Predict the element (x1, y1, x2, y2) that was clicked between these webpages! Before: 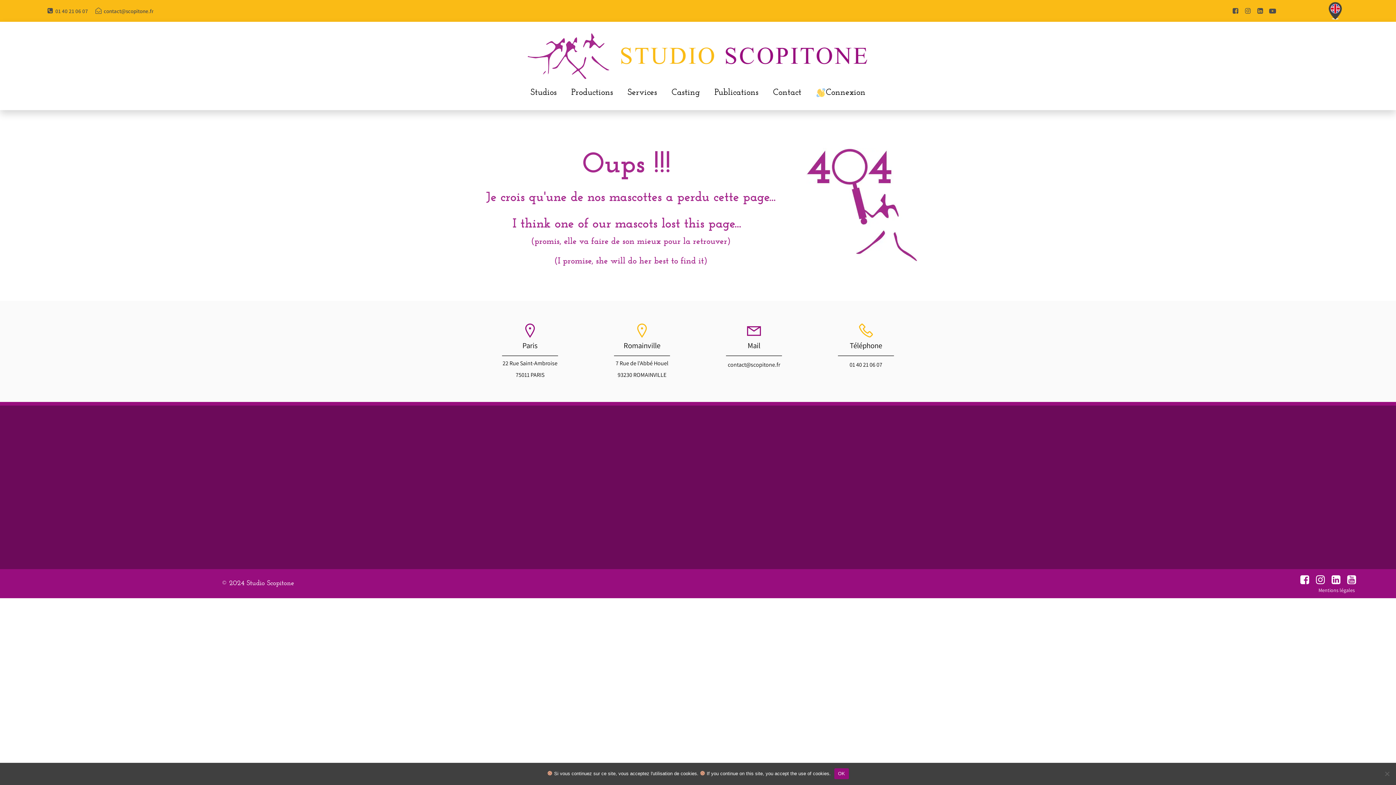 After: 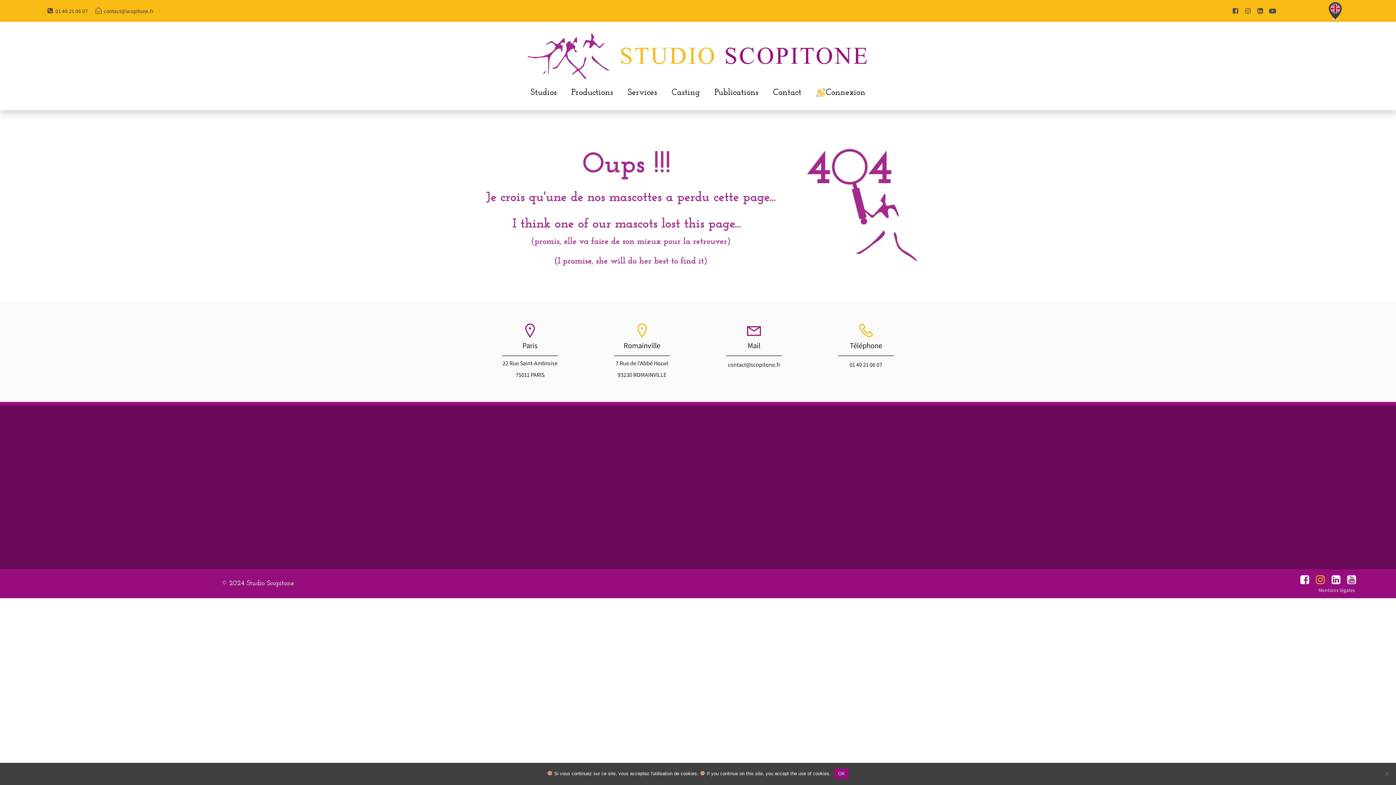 Action: bbox: (1315, 574, 1326, 585)